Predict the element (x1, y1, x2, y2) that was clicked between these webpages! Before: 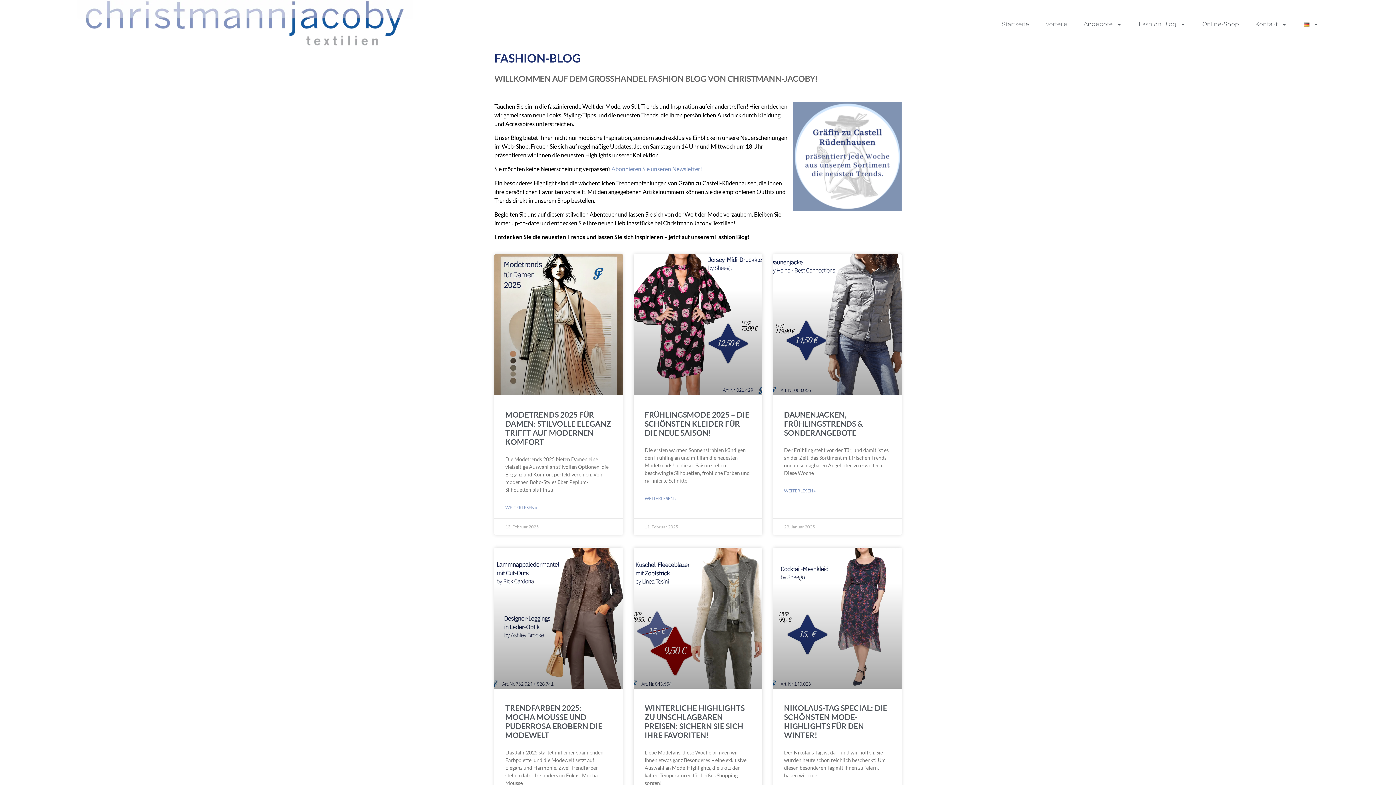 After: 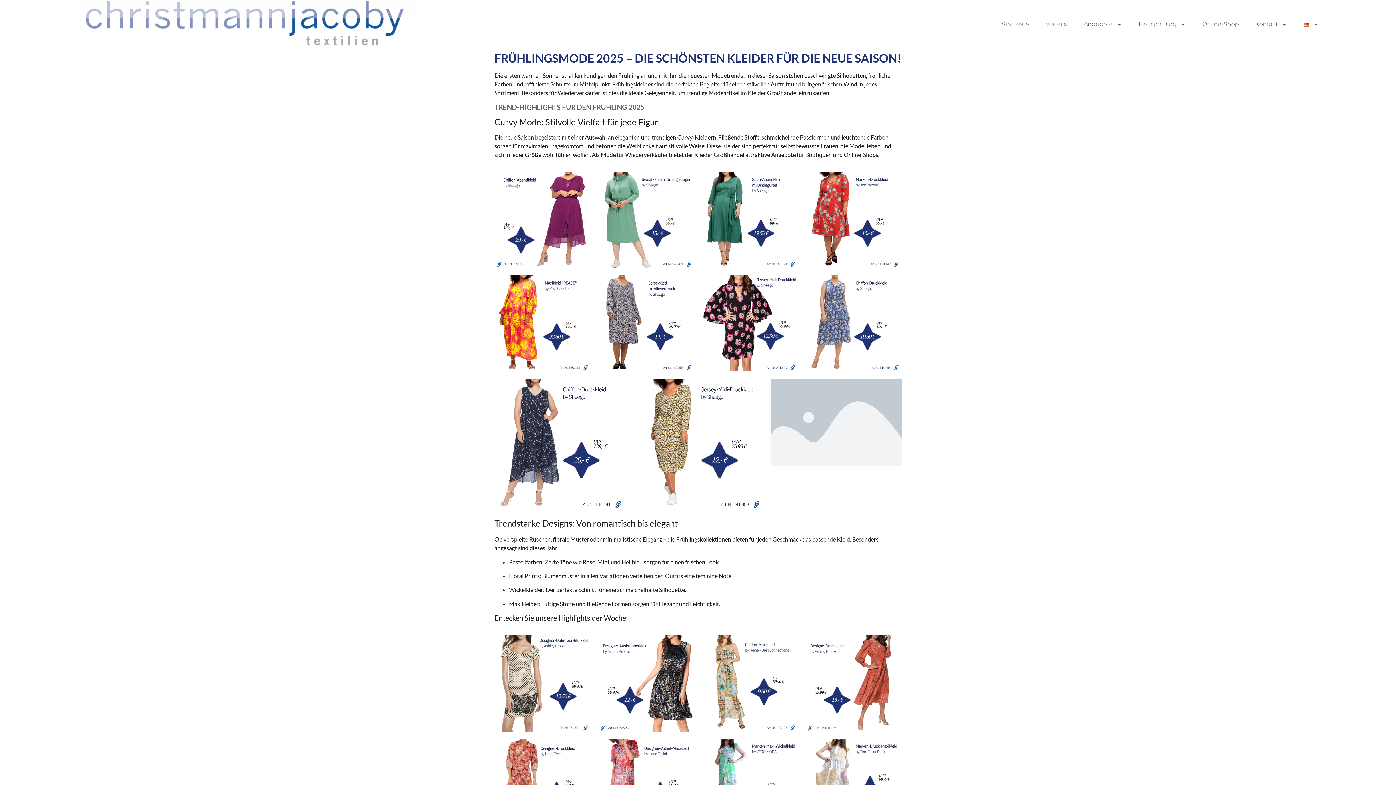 Action: label: Read more about Frühlingsmode 2025 – Die schönsten Kleider für die neue Saison! bbox: (644, 495, 676, 502)